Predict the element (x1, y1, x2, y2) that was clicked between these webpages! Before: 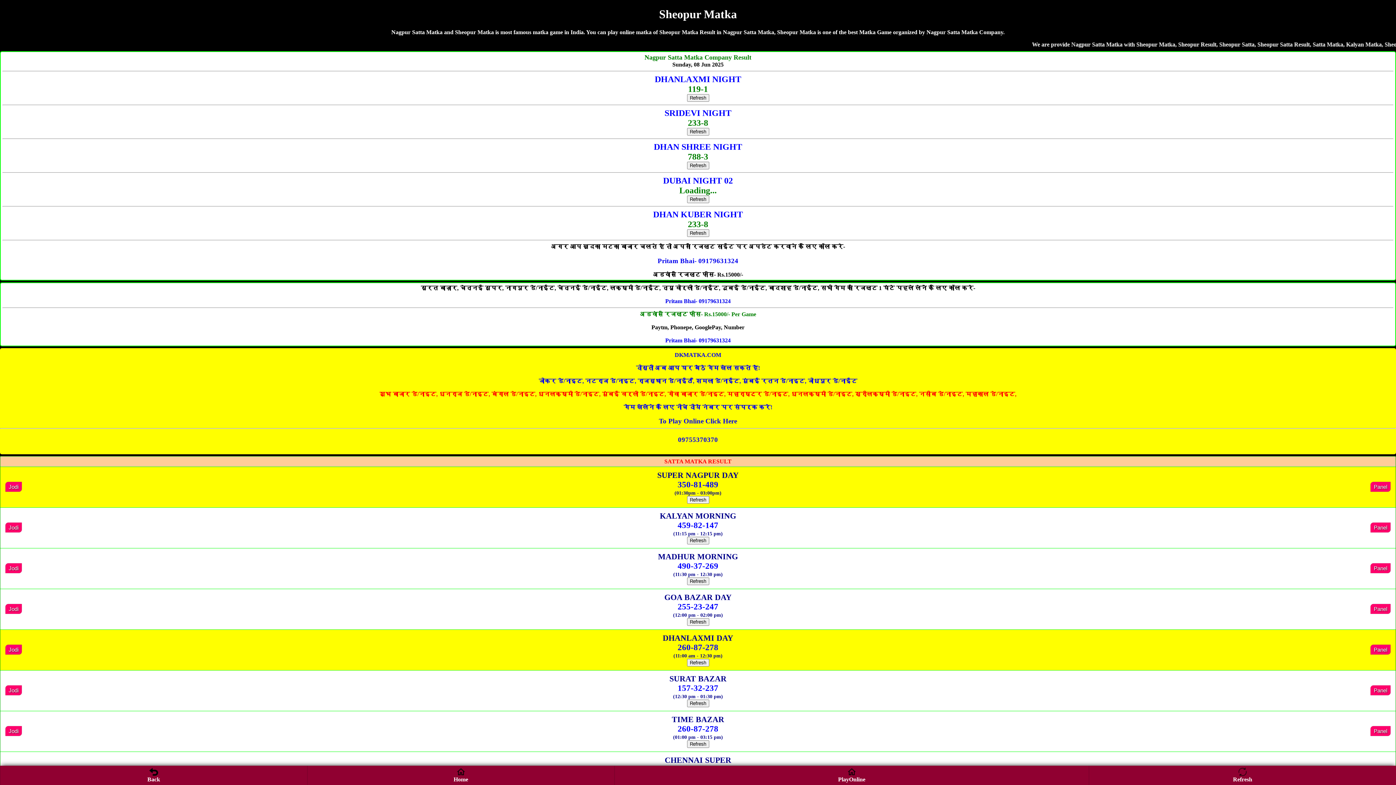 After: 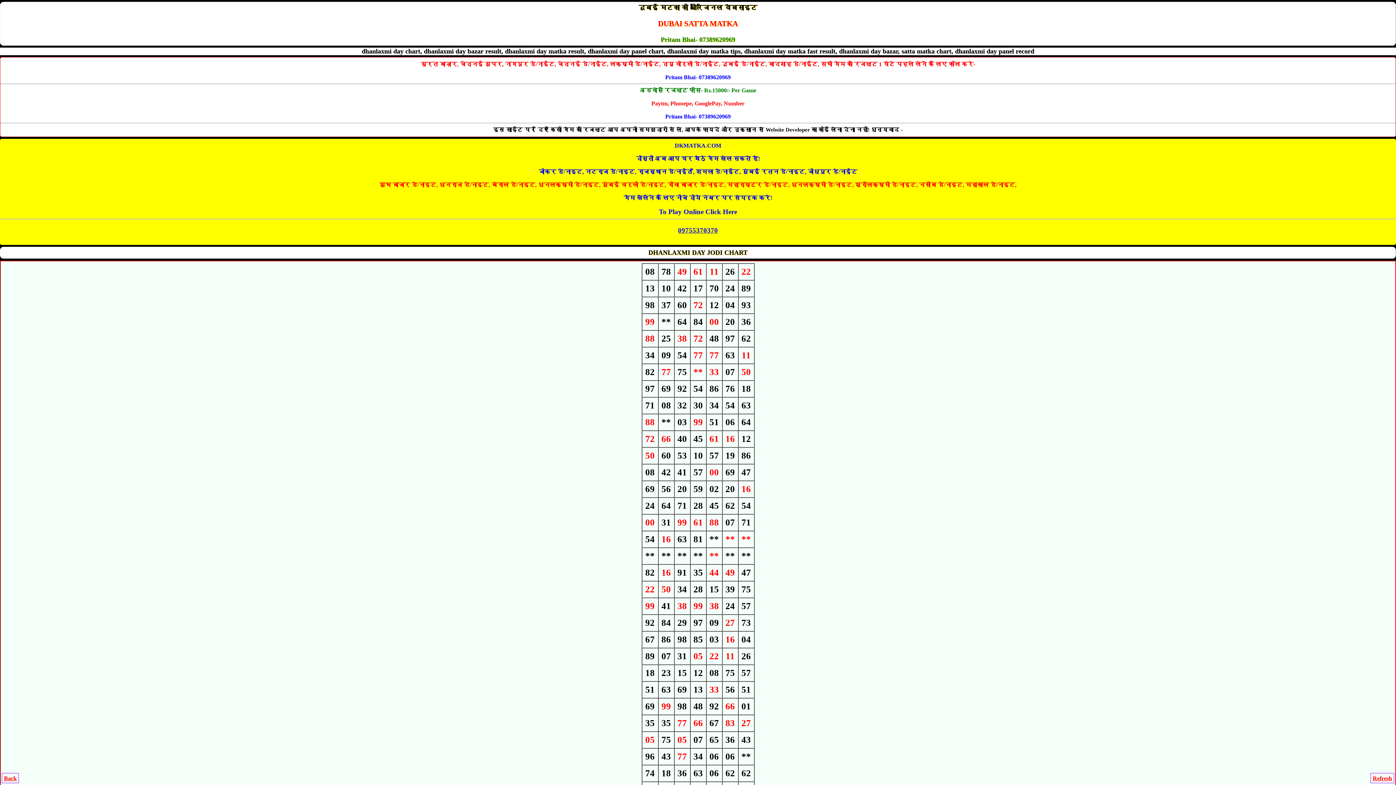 Action: label: Jodi bbox: (5, 643, 21, 654)